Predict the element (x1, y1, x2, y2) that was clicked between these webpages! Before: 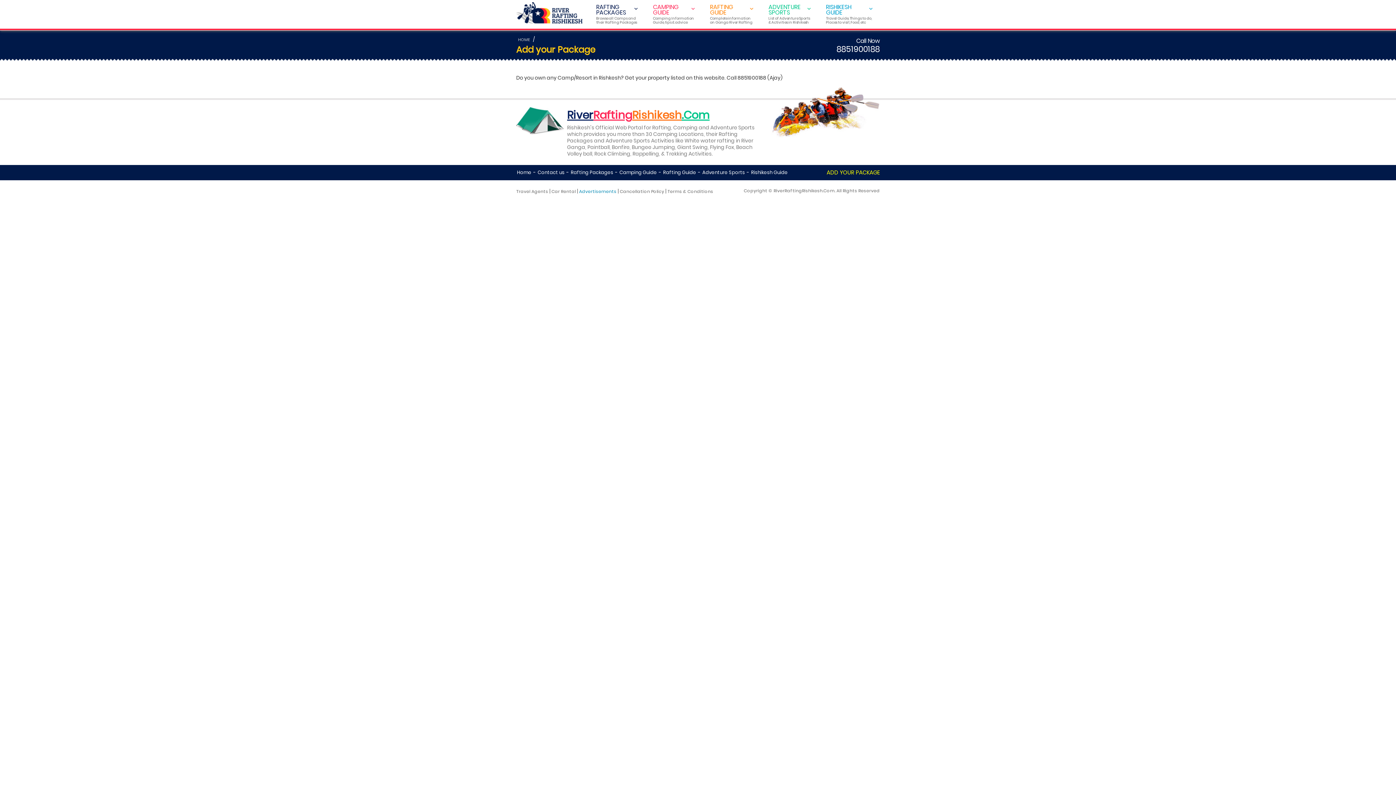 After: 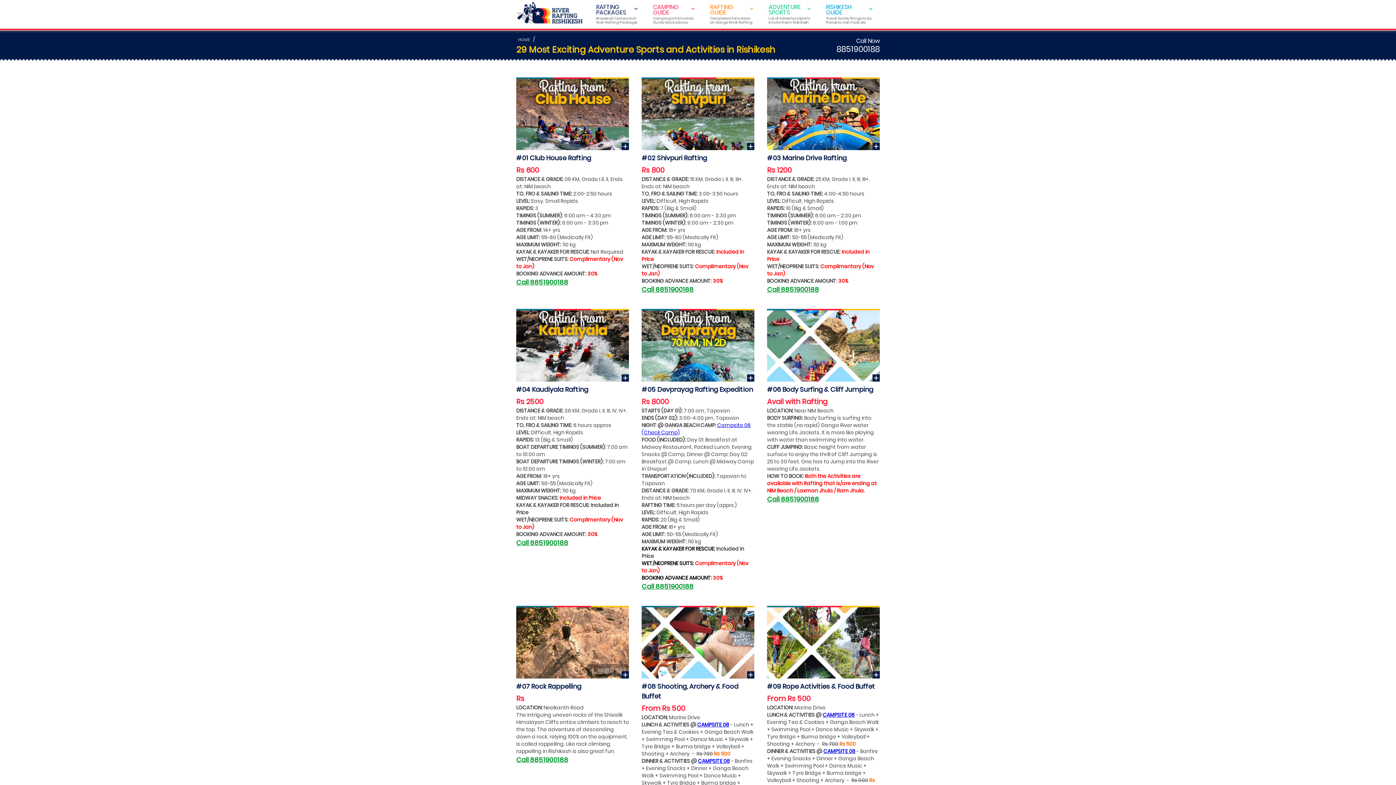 Action: label: ADVENTURE
SPORTS
List of Adventure Sports
& Activities in Rishikesh bbox: (760, 0, 818, 28)